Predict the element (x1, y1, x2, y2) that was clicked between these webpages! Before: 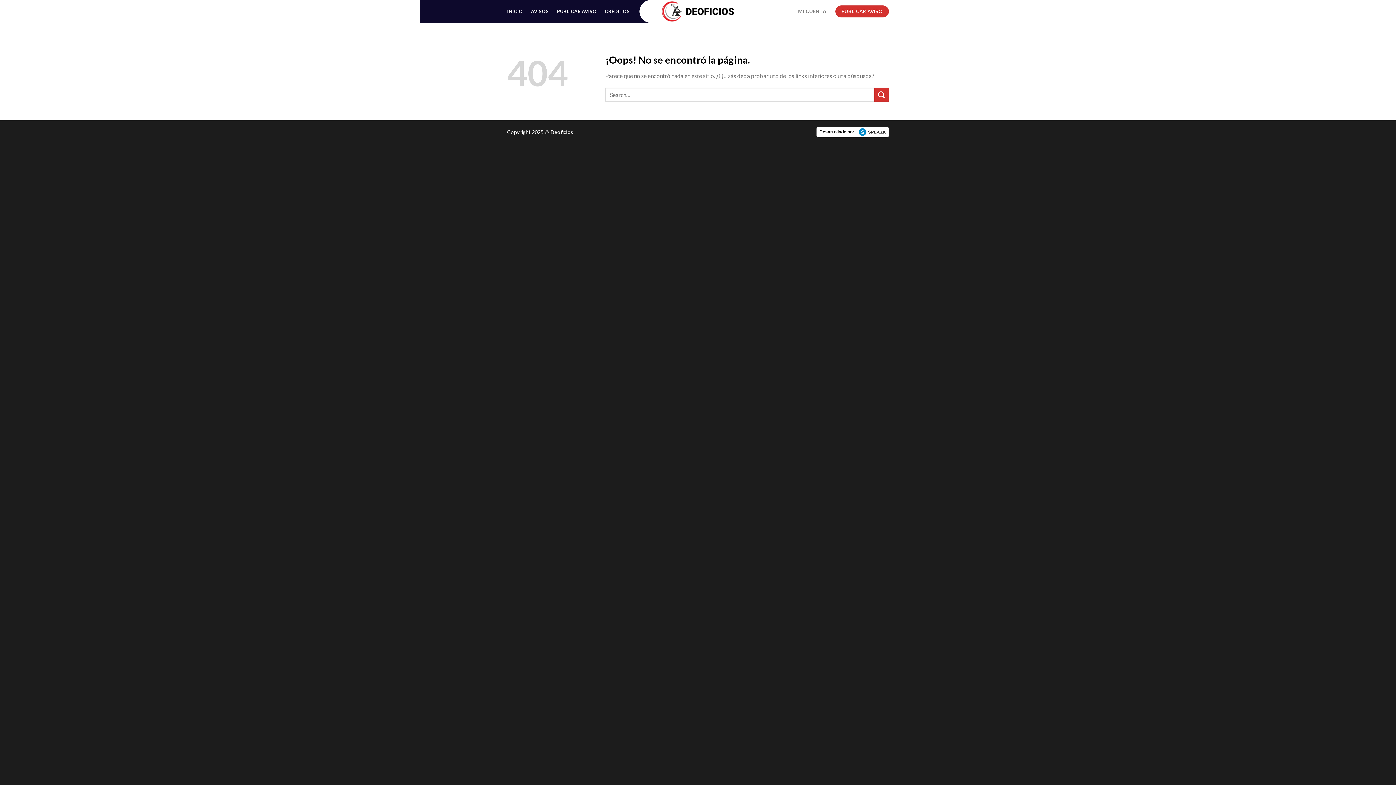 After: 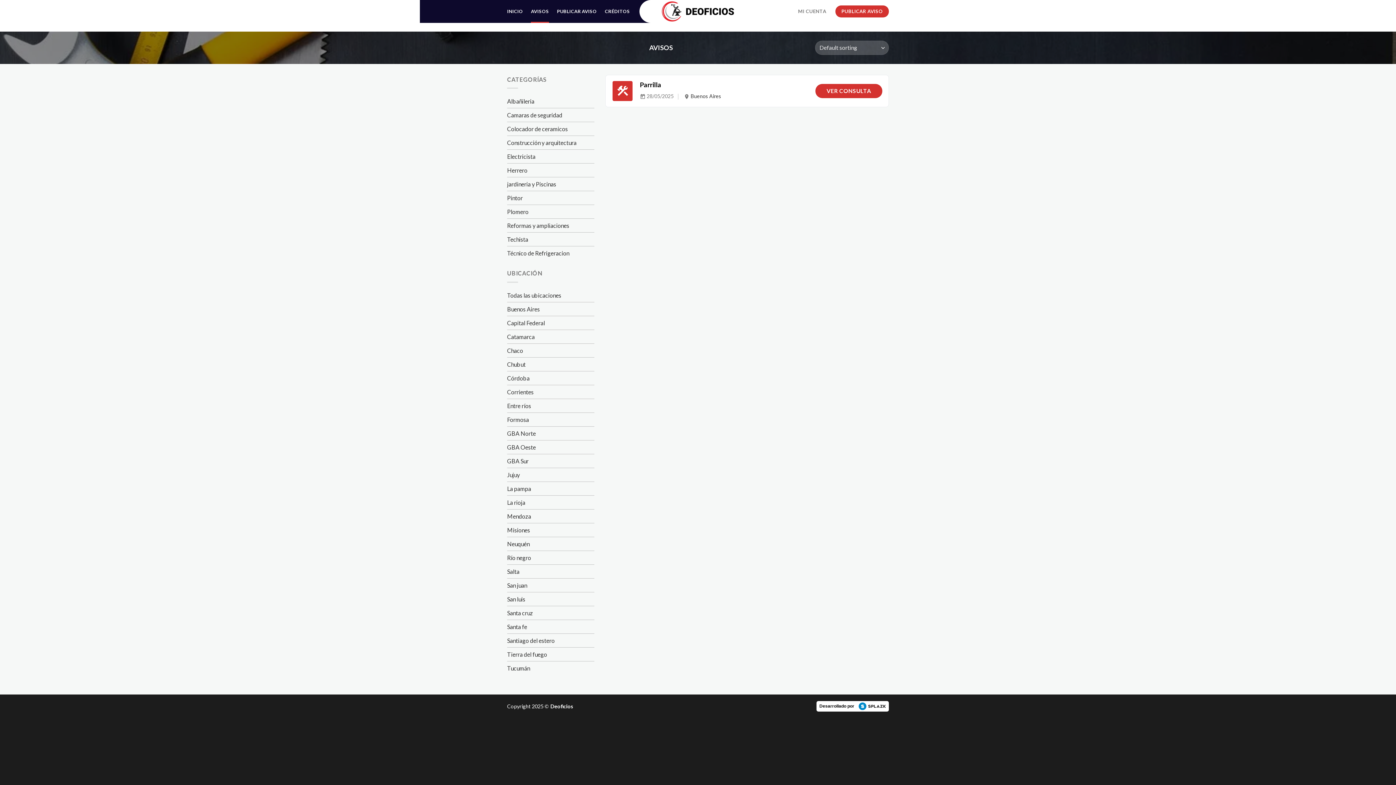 Action: bbox: (531, 0, 549, 22) label: AVISOS